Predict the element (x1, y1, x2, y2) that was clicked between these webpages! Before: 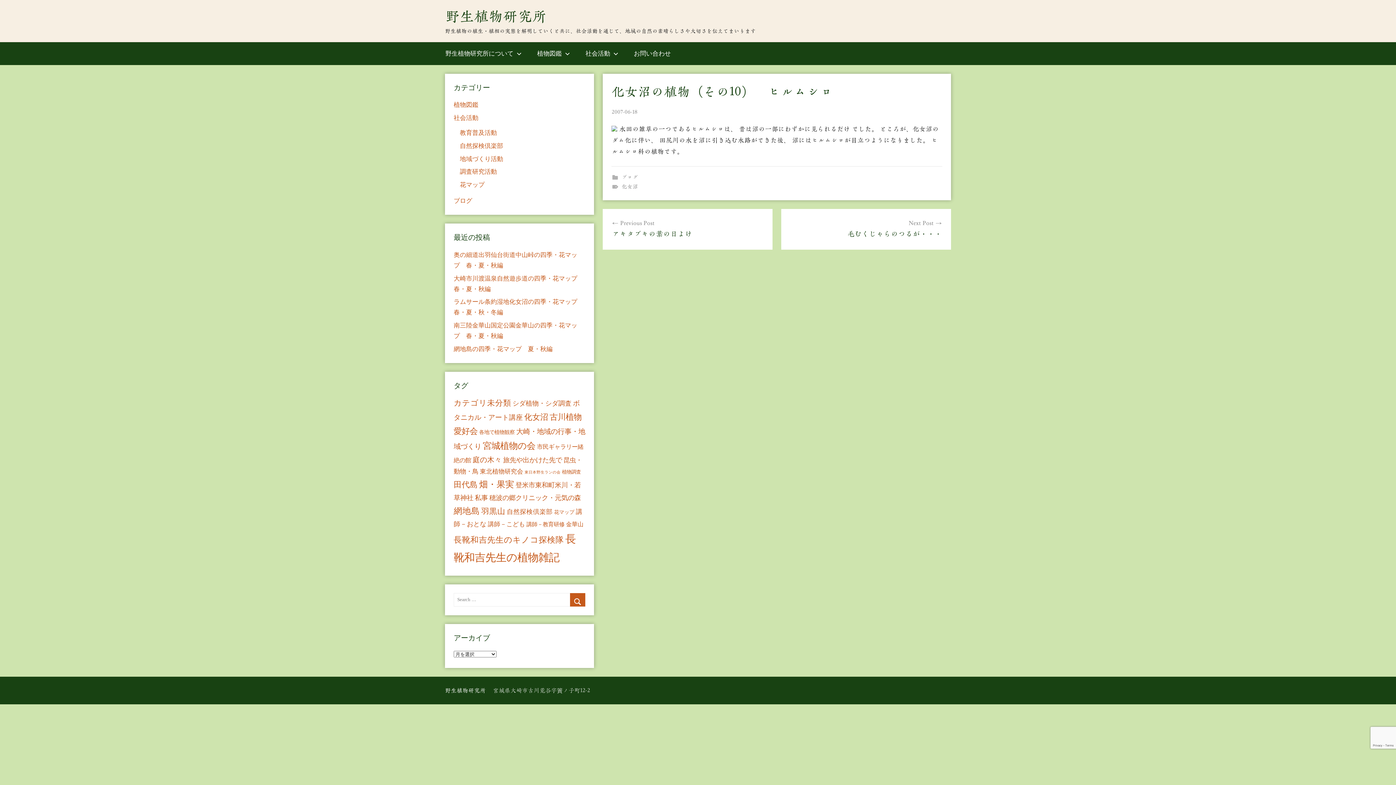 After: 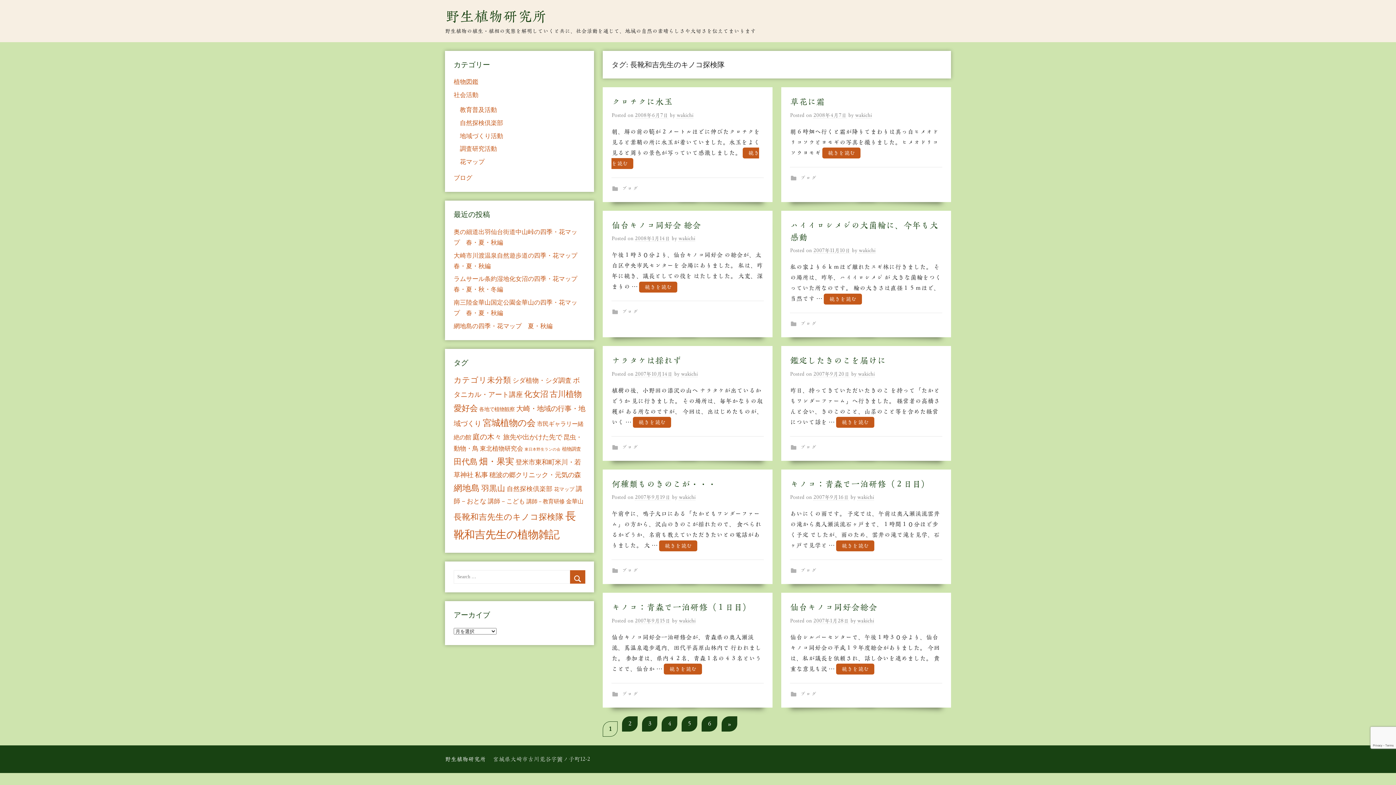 Action: label: 長靴和吉先生のキノコ探検隊 (54個の項目) bbox: (453, 535, 564, 544)